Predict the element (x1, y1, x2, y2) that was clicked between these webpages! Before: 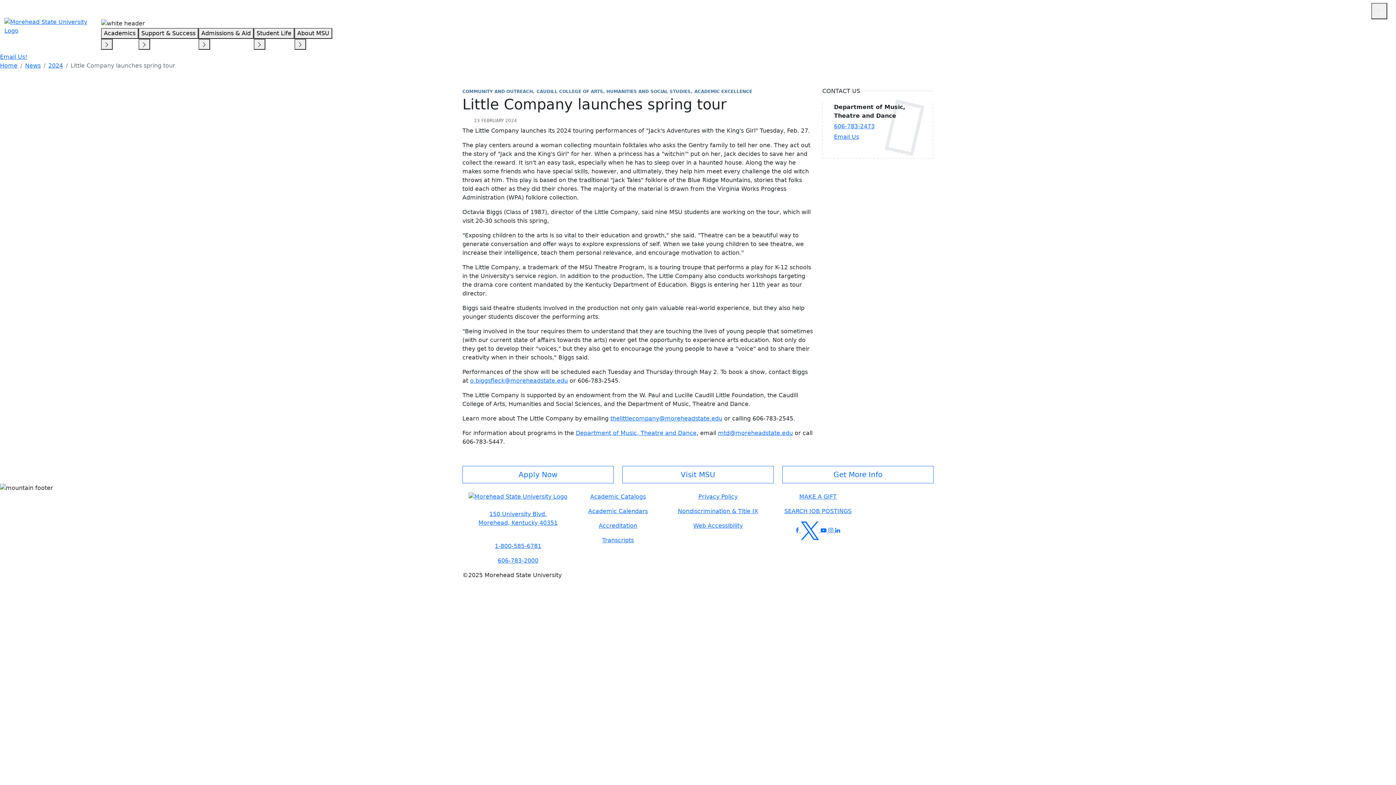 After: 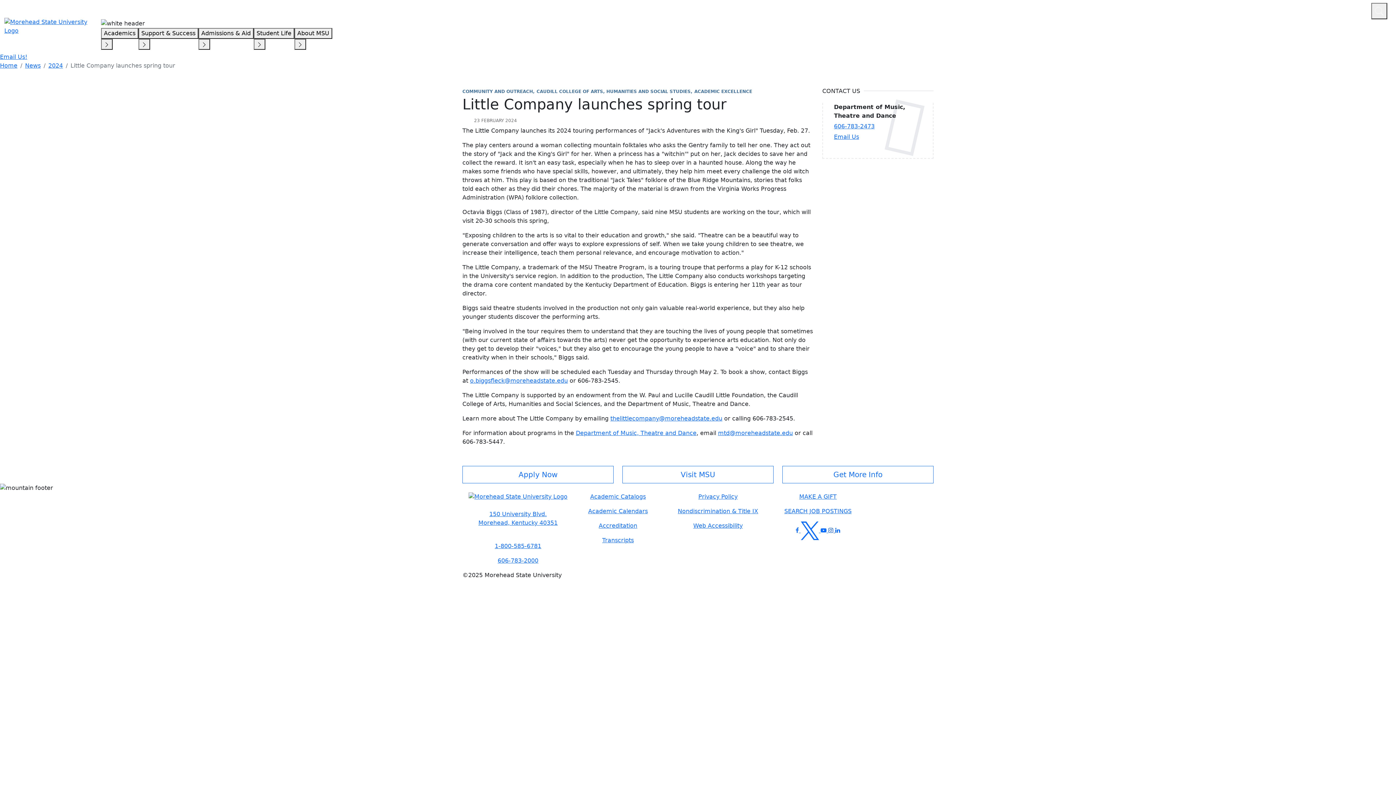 Action: bbox: (828, 527, 835, 534) label:  